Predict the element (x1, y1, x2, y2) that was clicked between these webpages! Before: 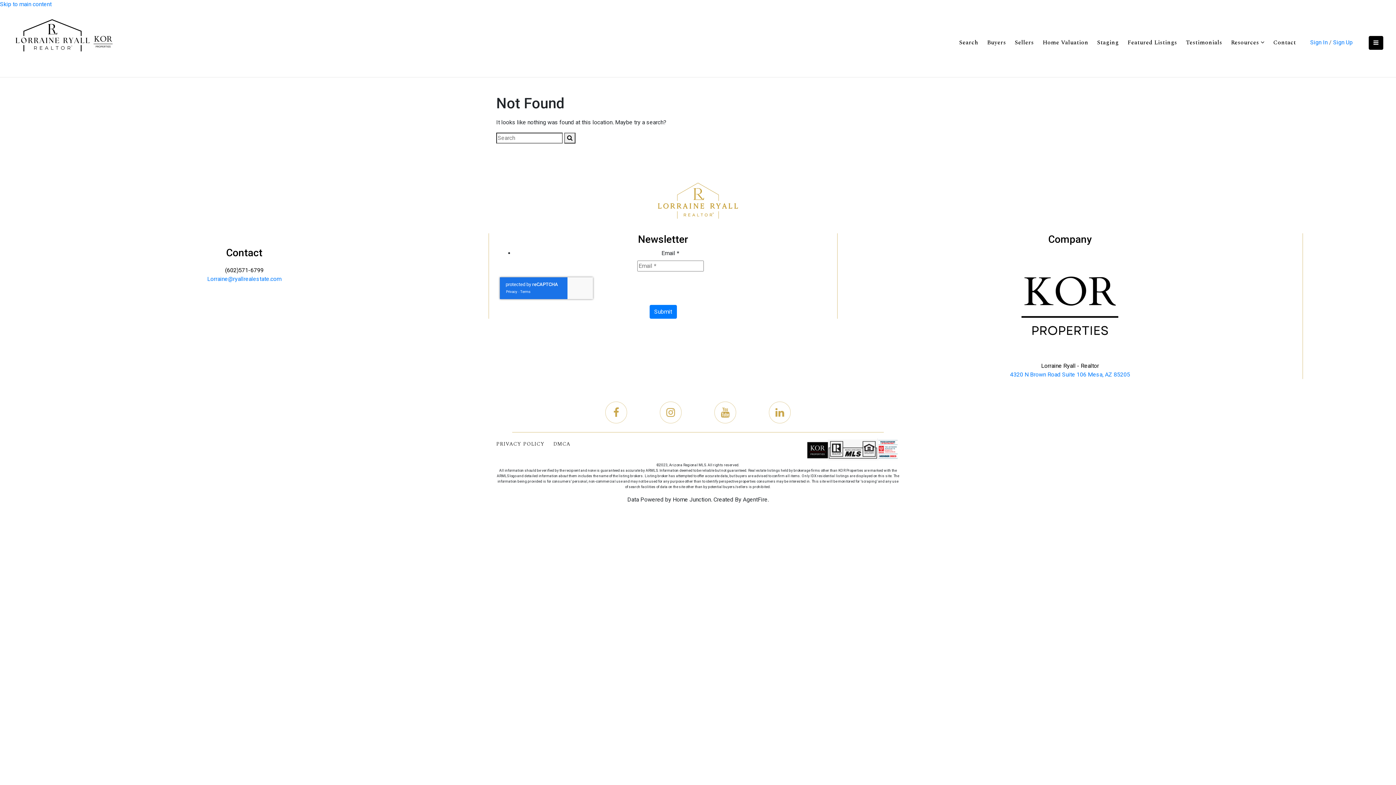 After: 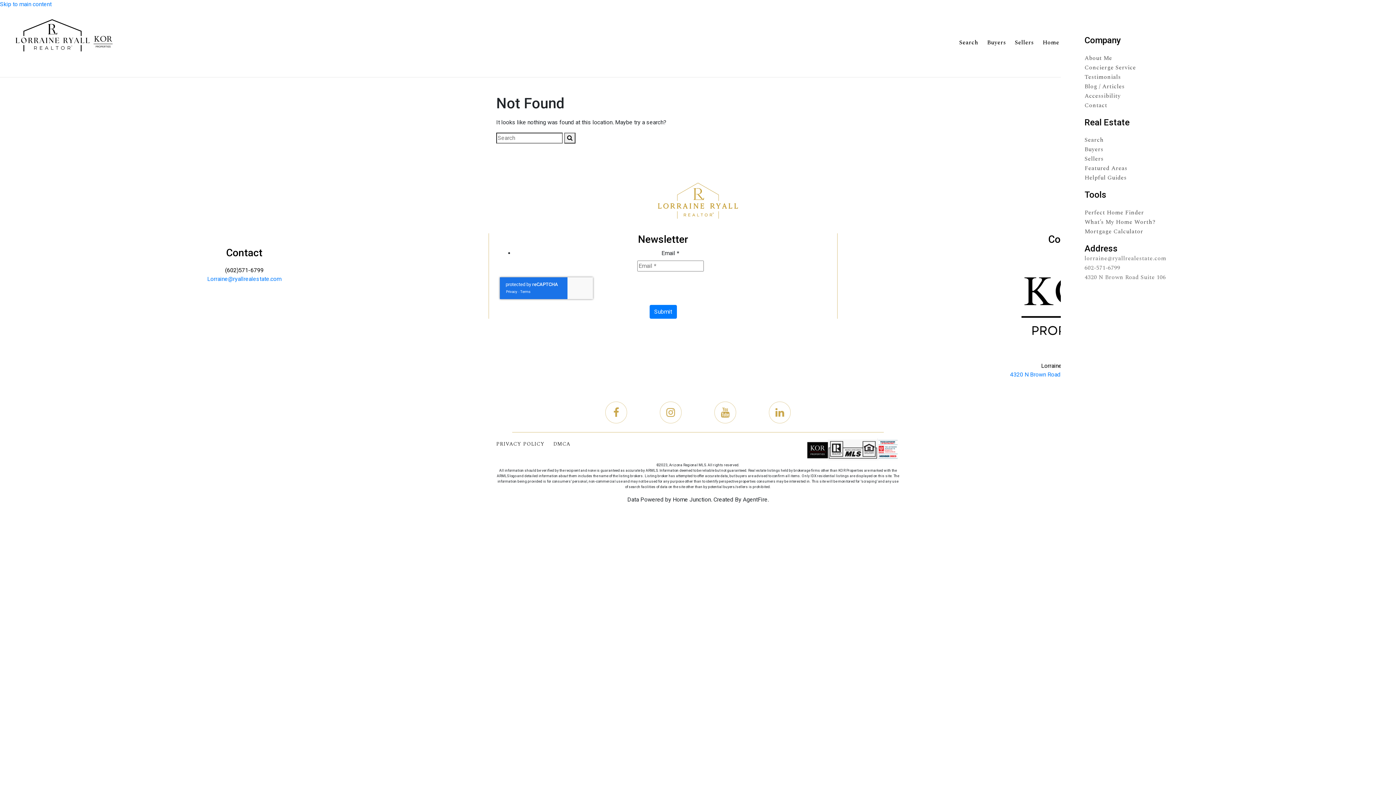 Action: bbox: (1369, 35, 1383, 49)